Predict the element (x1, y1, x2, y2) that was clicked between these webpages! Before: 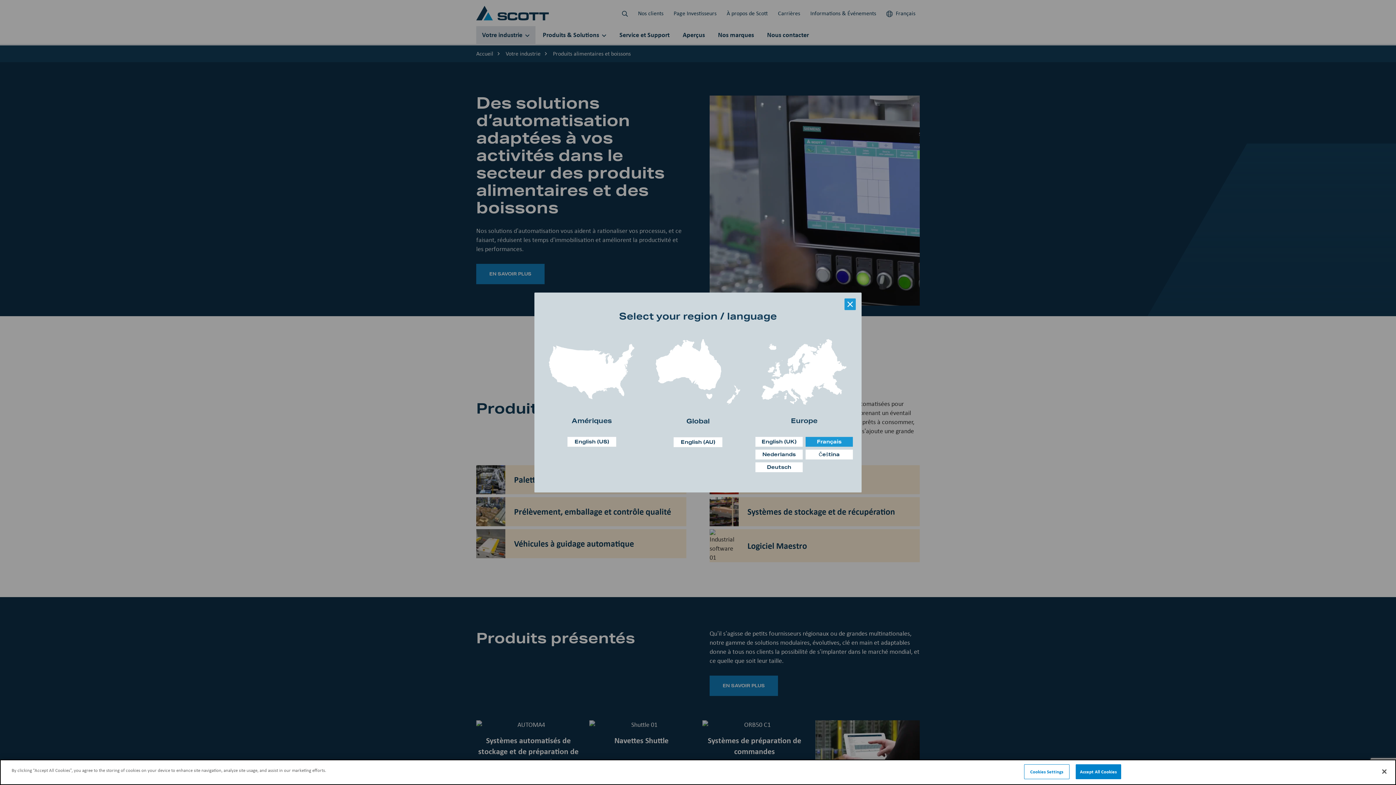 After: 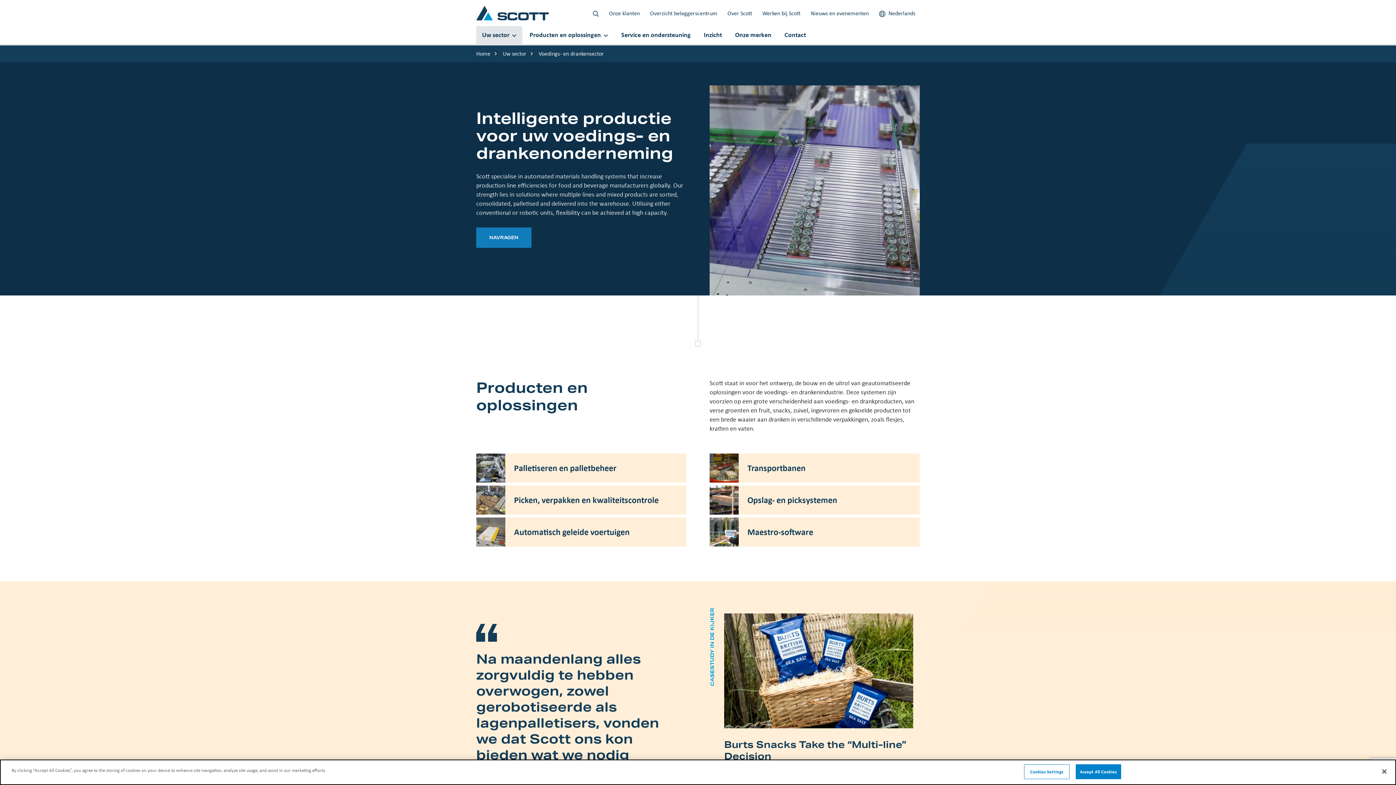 Action: label: Nederlands bbox: (755, 449, 802, 459)